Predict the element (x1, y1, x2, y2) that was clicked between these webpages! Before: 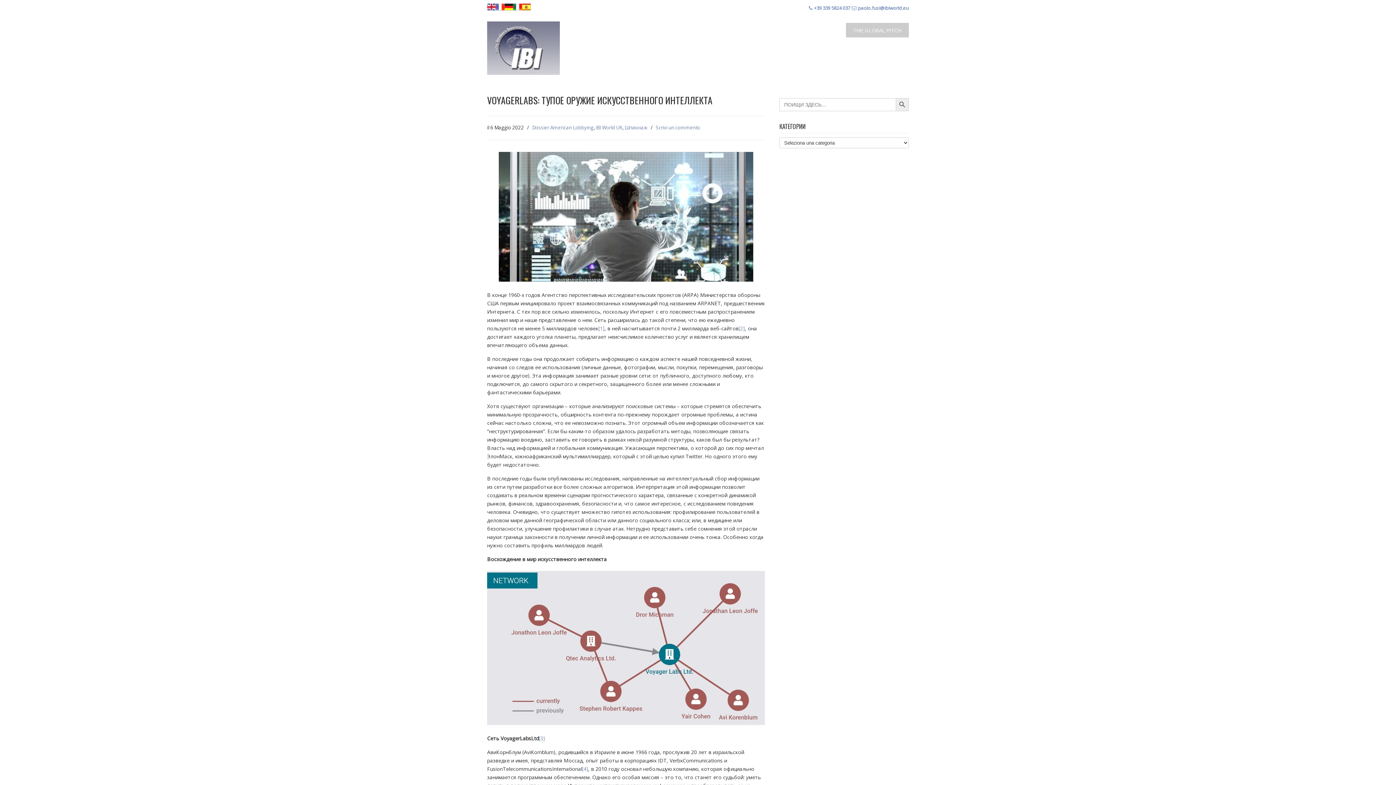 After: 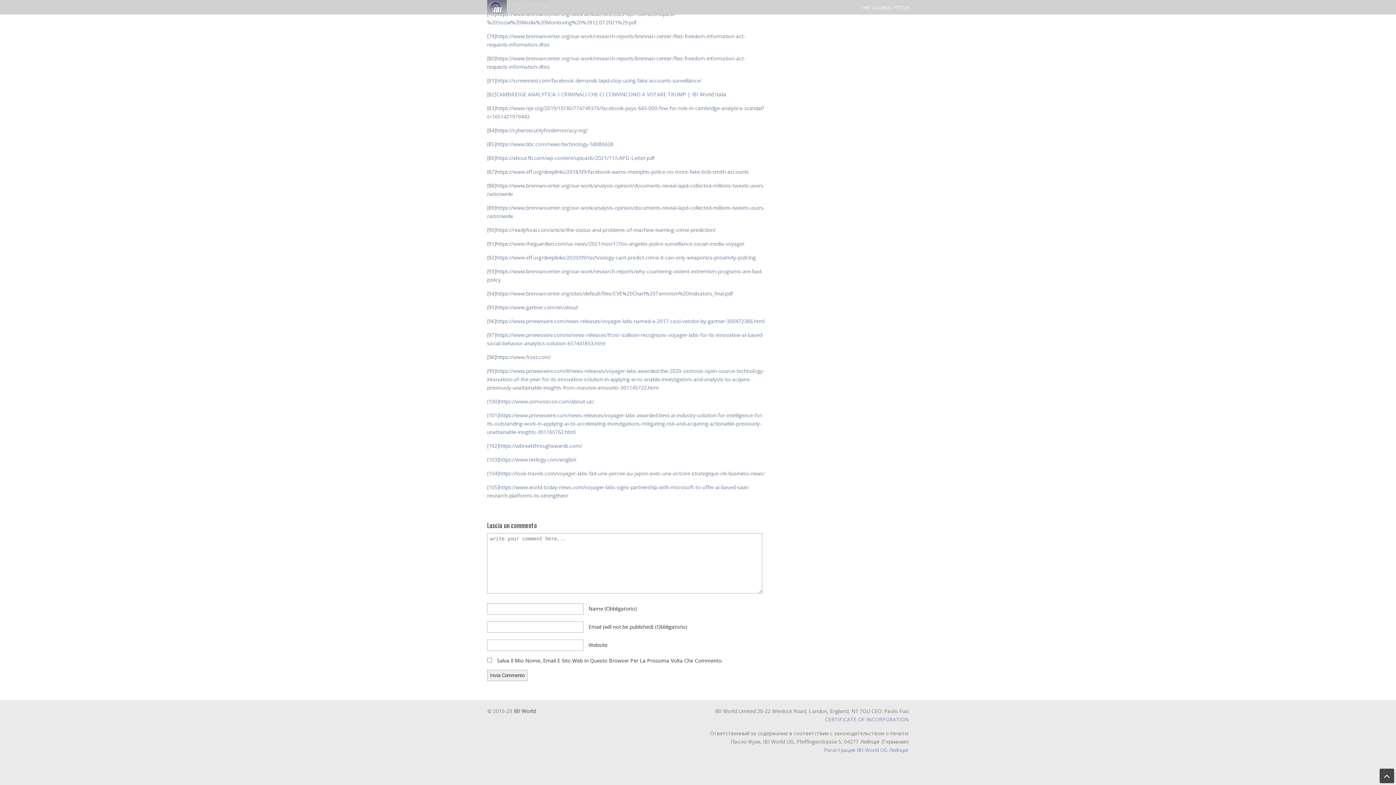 Action: bbox: (656, 123, 700, 131) label: Scrivi un commento